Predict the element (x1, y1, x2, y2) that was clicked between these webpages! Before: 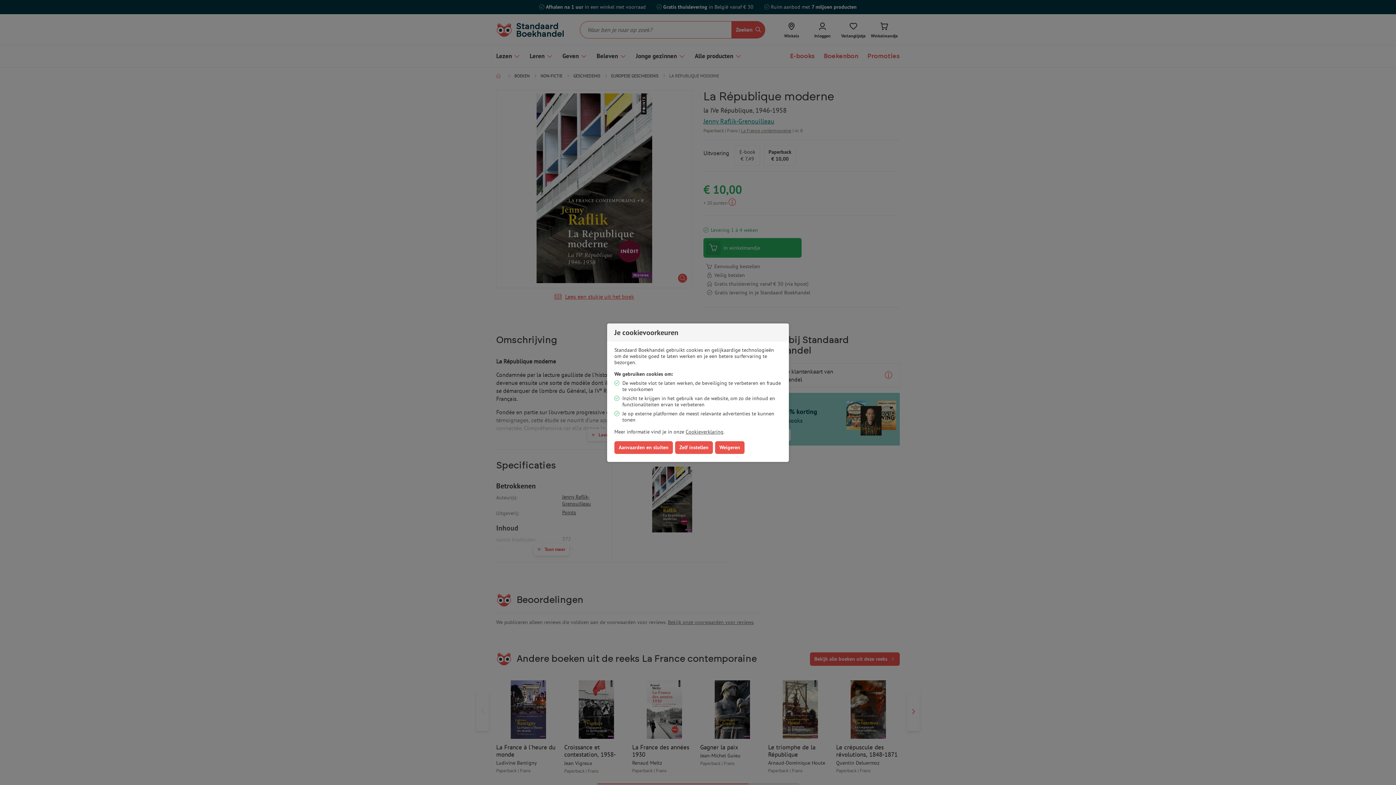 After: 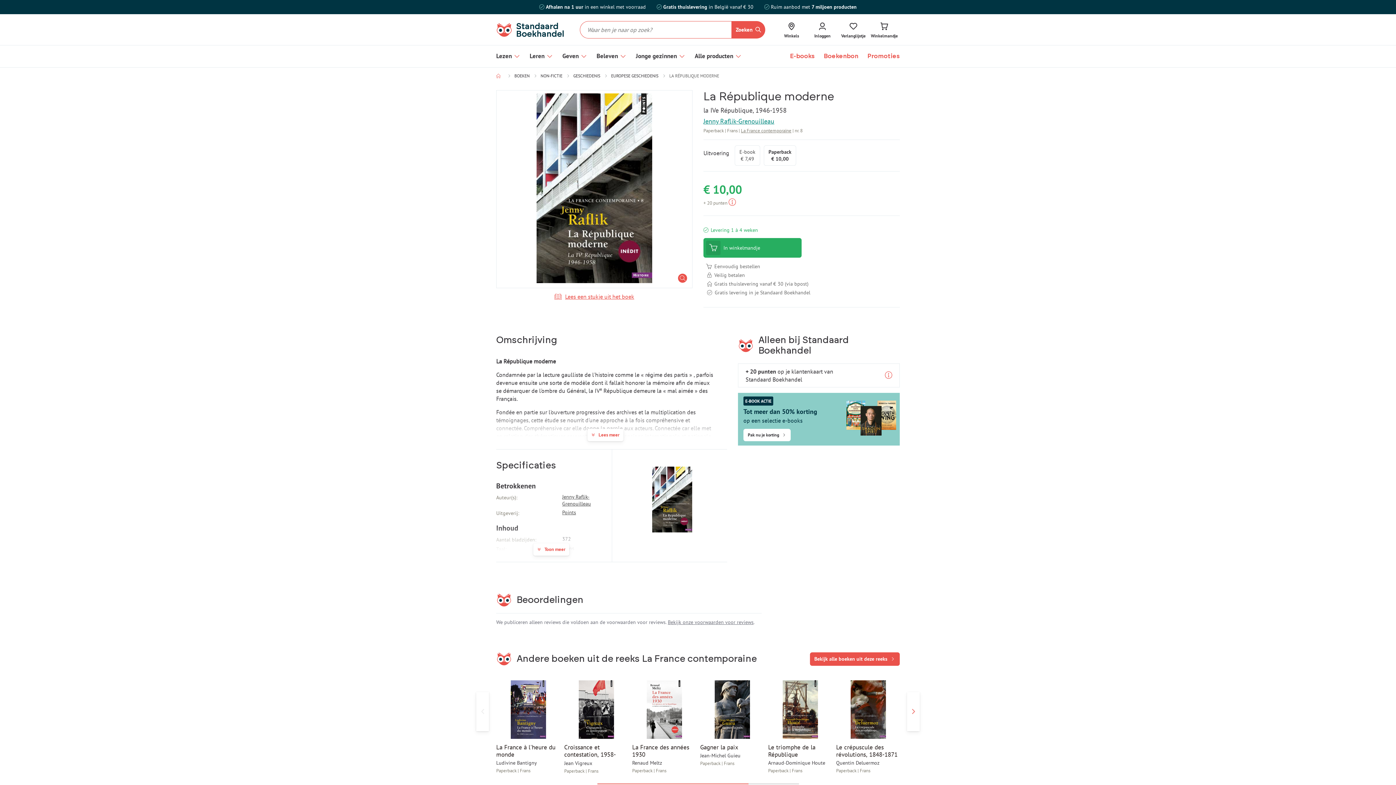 Action: label: Aanvaarden en sluiten bbox: (614, 441, 673, 454)